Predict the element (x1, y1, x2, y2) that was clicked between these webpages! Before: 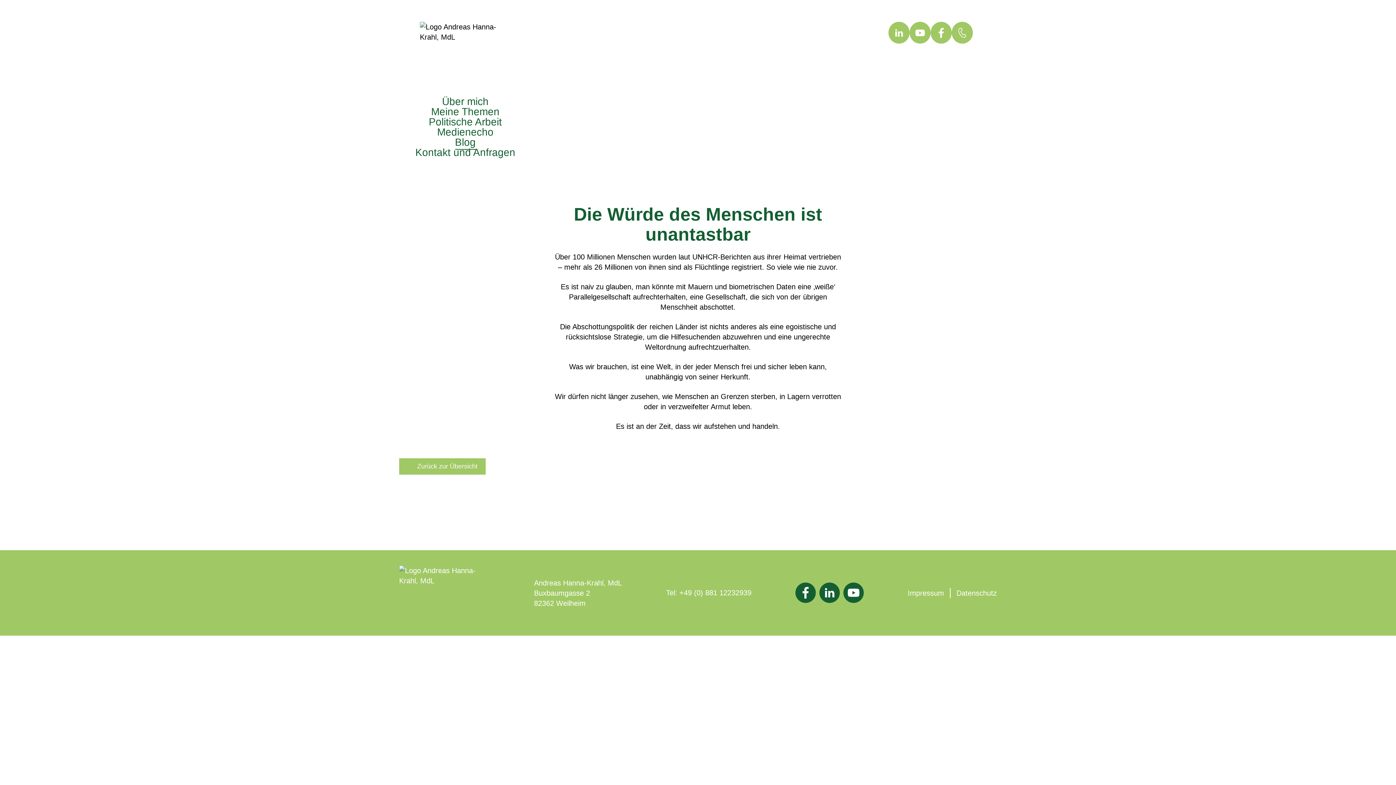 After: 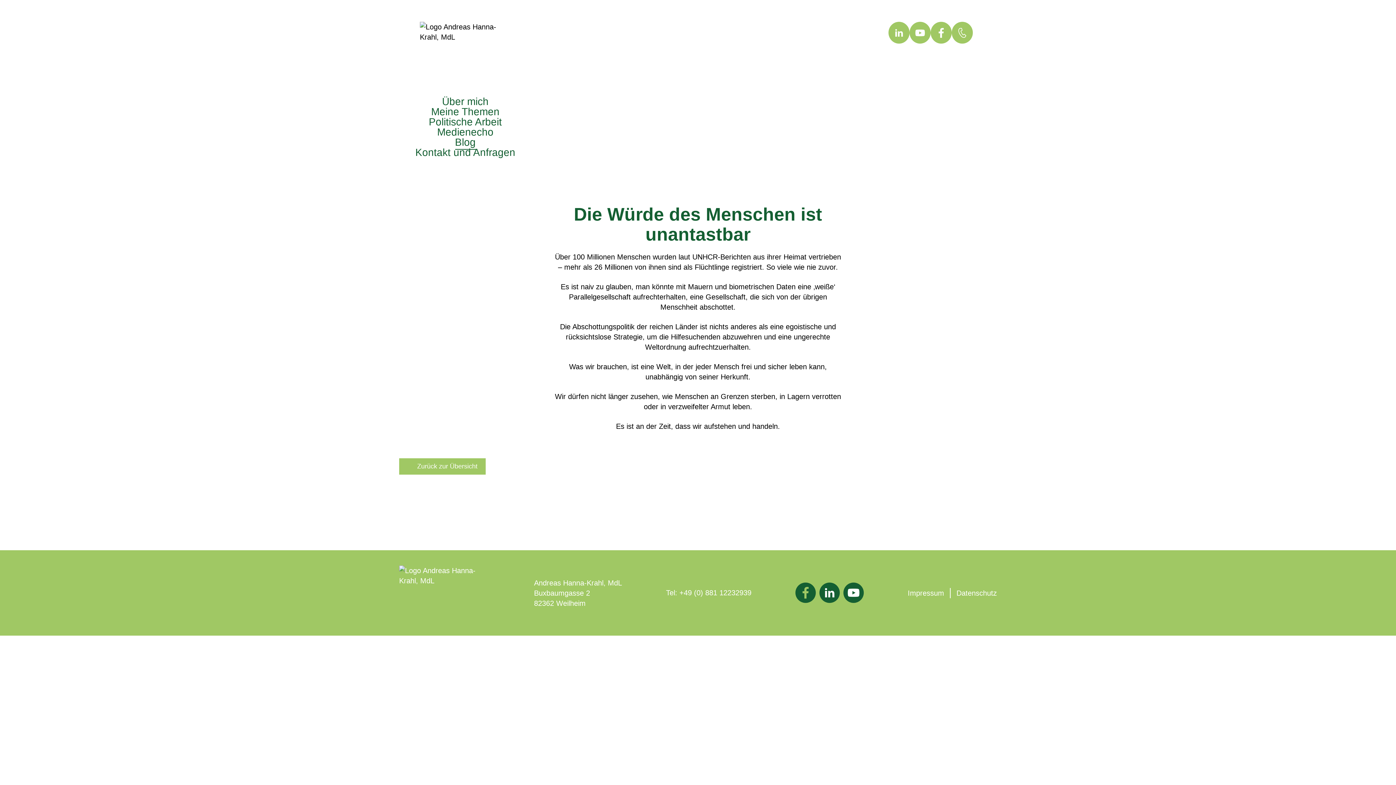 Action: bbox: (795, 583, 815, 603)